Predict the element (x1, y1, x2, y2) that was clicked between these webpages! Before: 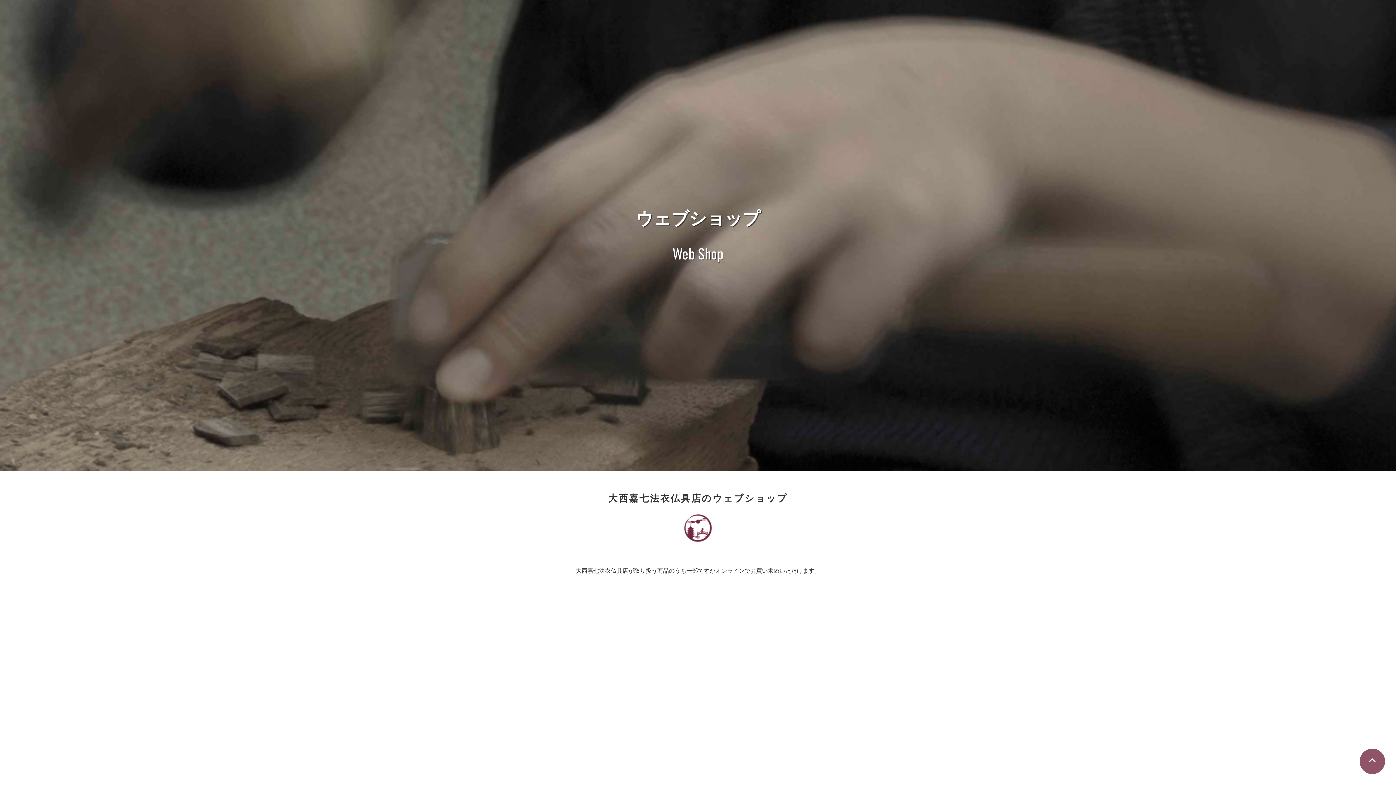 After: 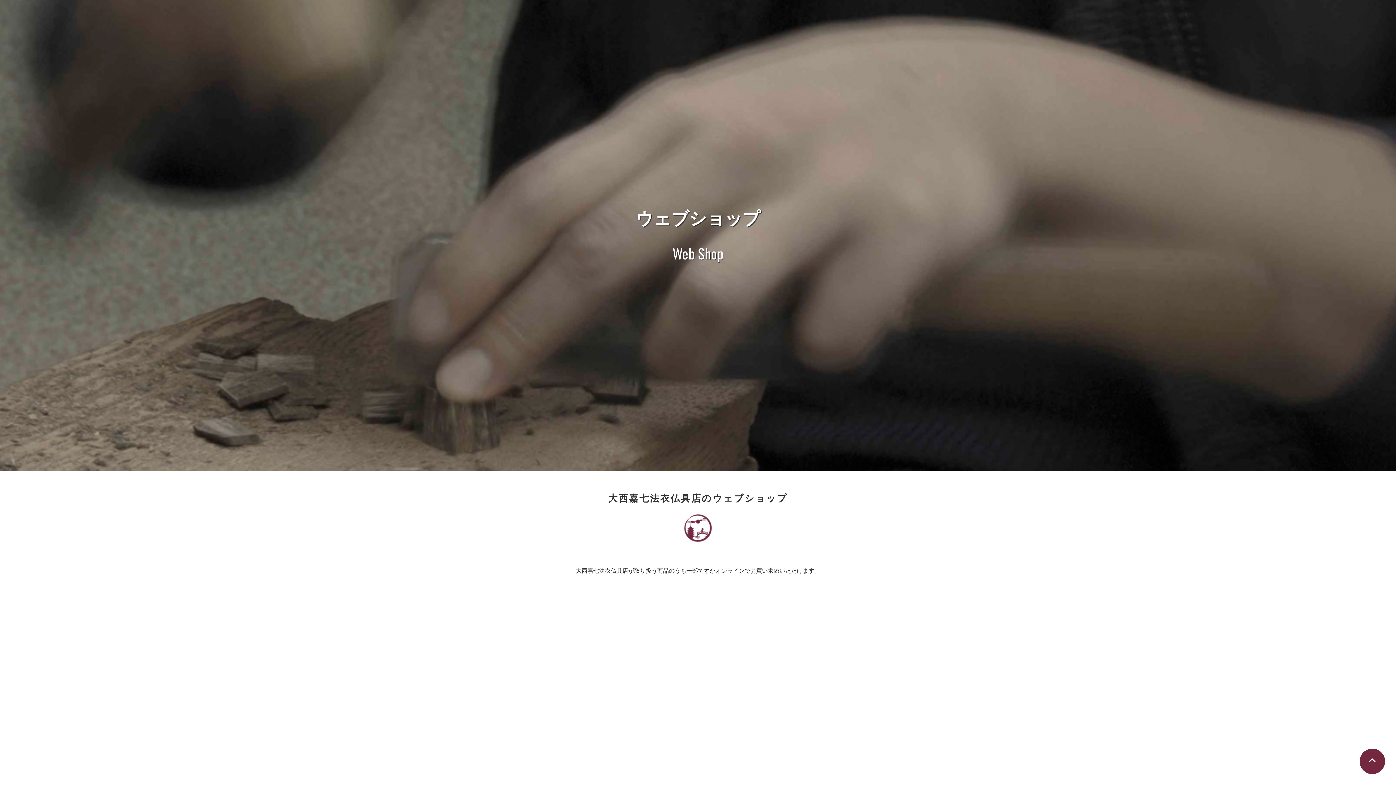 Action: bbox: (1360, 749, 1385, 774)